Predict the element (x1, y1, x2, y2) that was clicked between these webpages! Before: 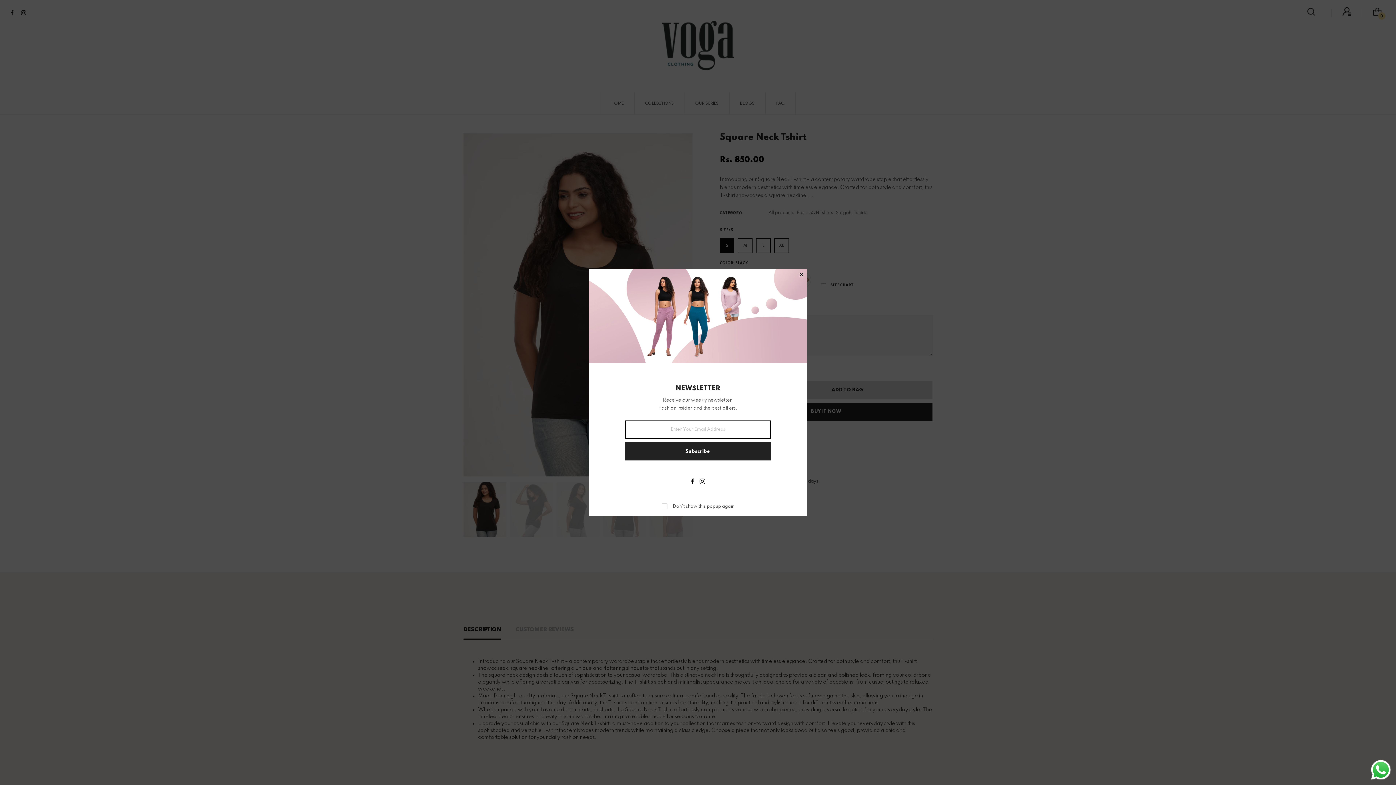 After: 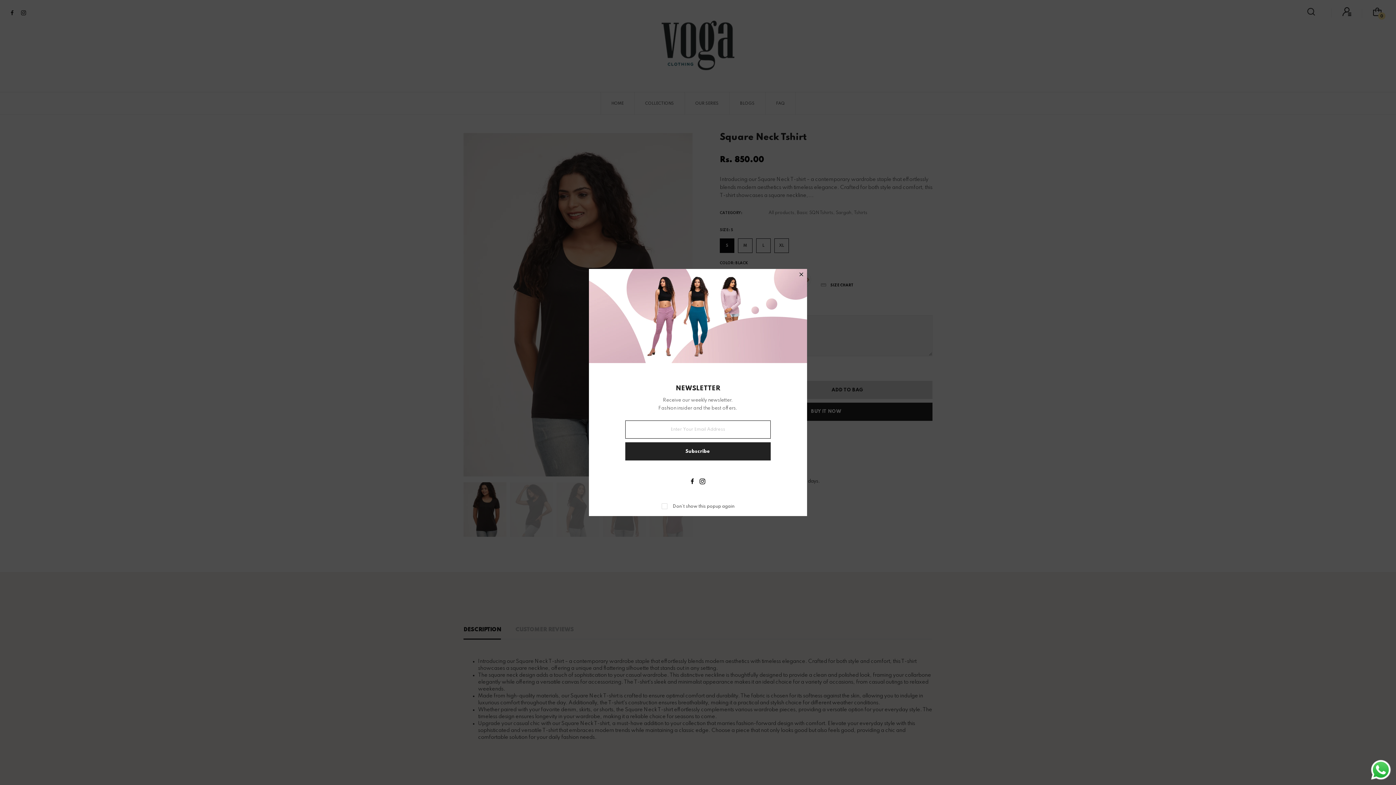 Action: label: Send a message via WhatsApp bbox: (1369, 758, 1392, 781)